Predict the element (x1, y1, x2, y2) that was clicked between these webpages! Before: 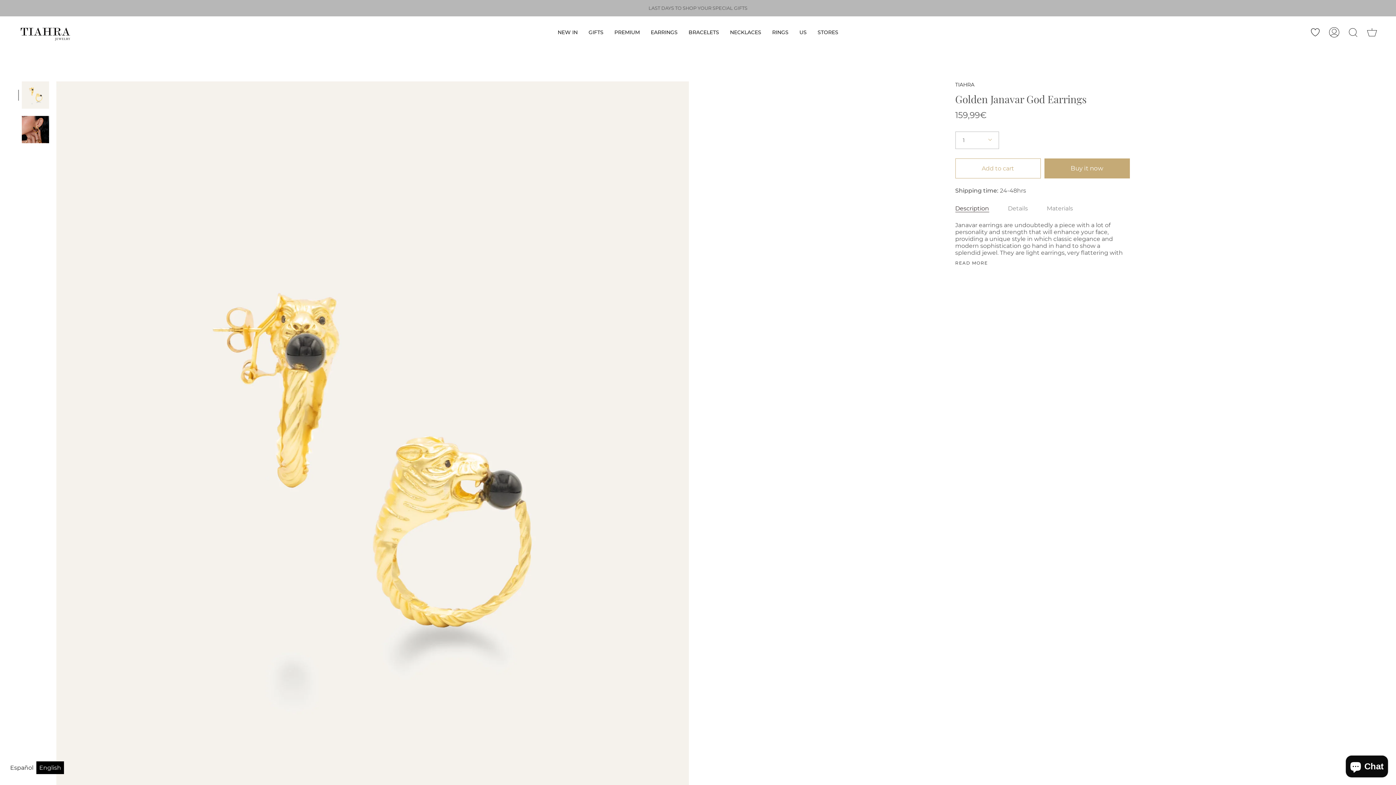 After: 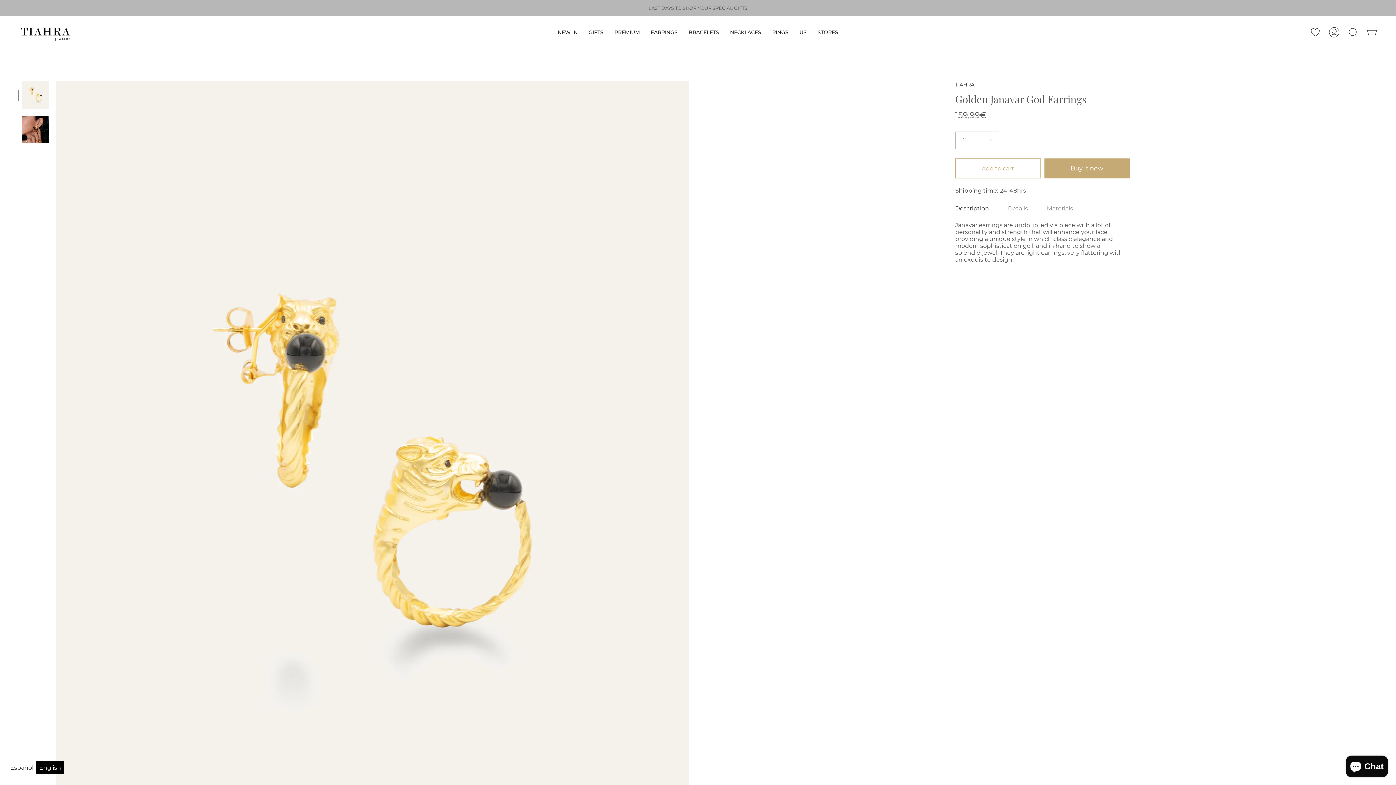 Action: label: READ MORE bbox: (955, 261, 988, 265)